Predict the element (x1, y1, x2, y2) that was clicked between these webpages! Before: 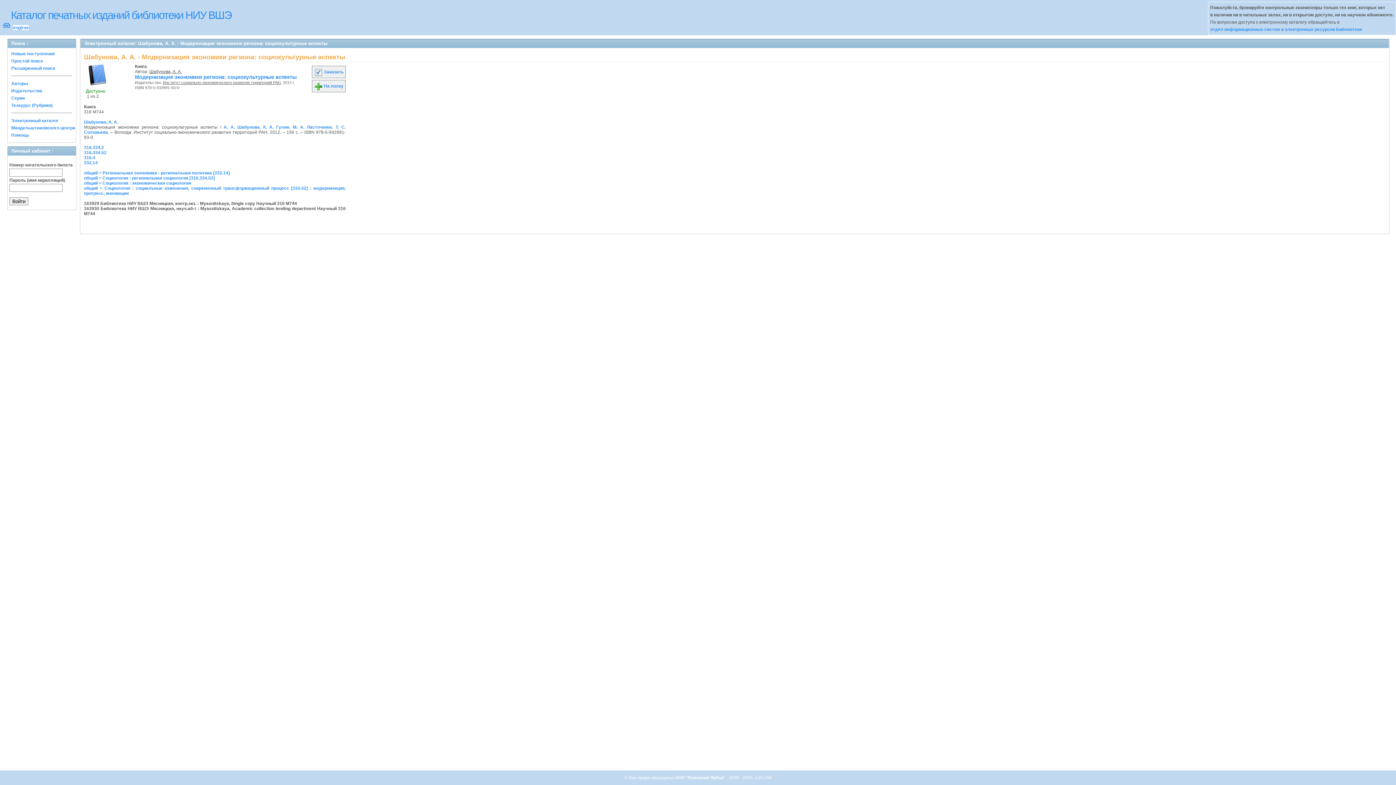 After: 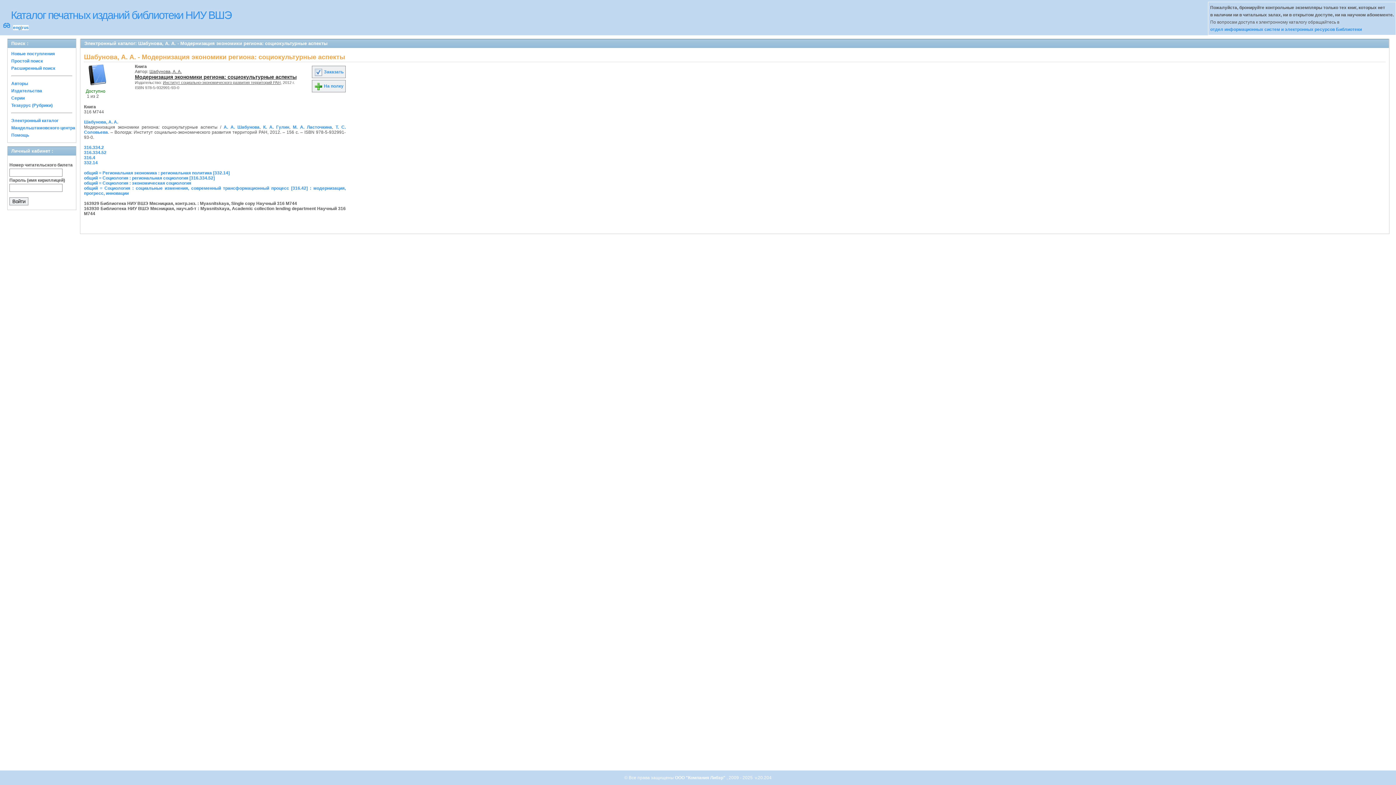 Action: bbox: (134, 74, 296, 80) label: Модернизация экономики региона: социокультурные аспекты